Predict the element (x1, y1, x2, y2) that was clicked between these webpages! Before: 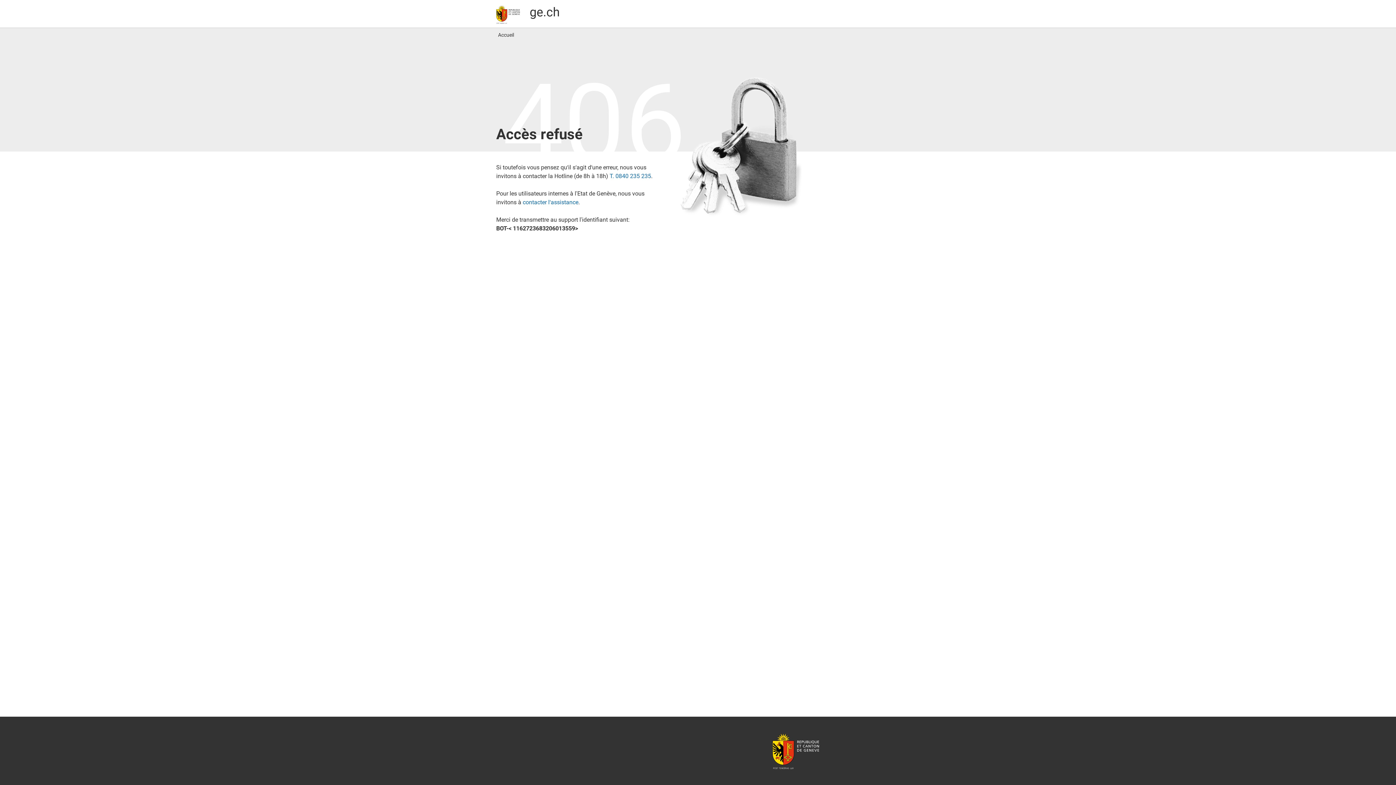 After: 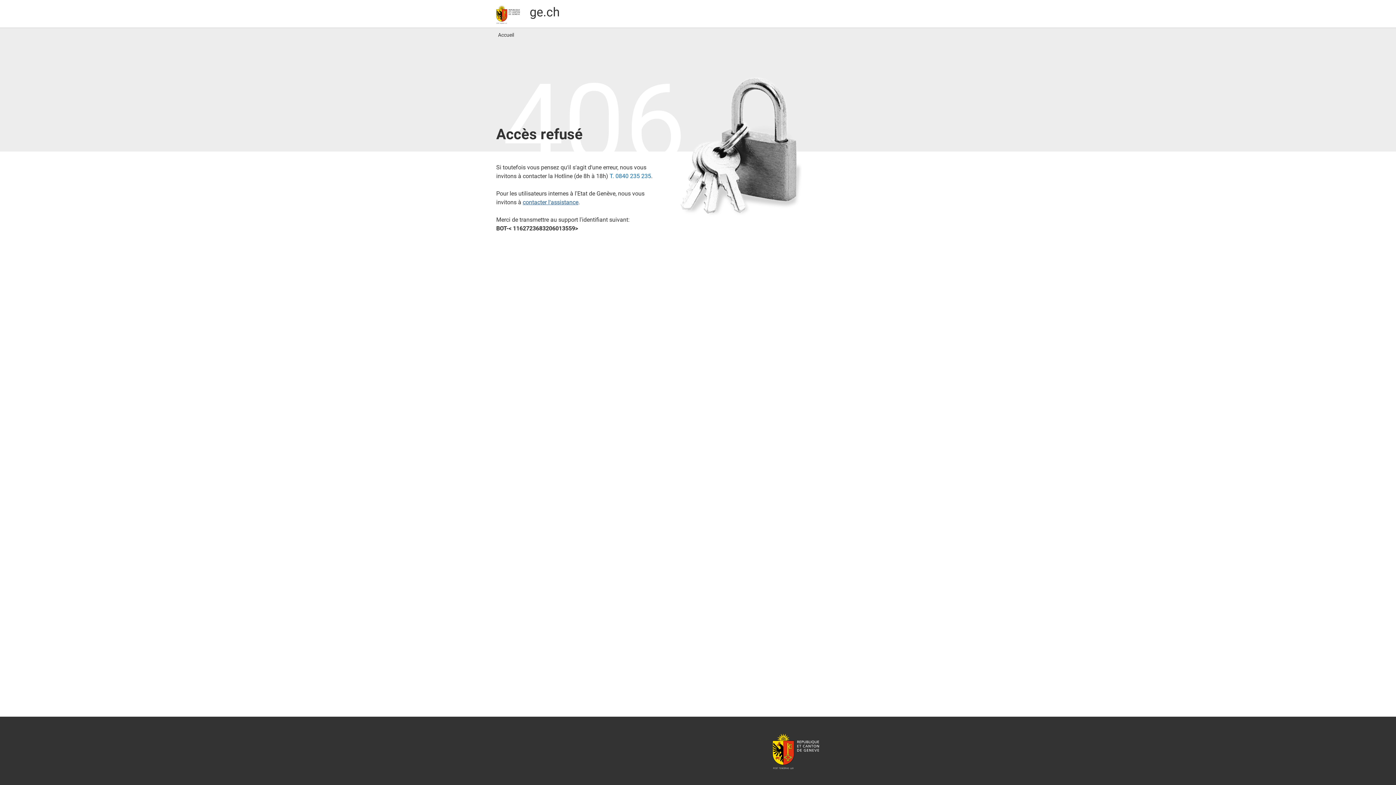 Action: label: contacter l′assistance bbox: (522, 198, 578, 205)